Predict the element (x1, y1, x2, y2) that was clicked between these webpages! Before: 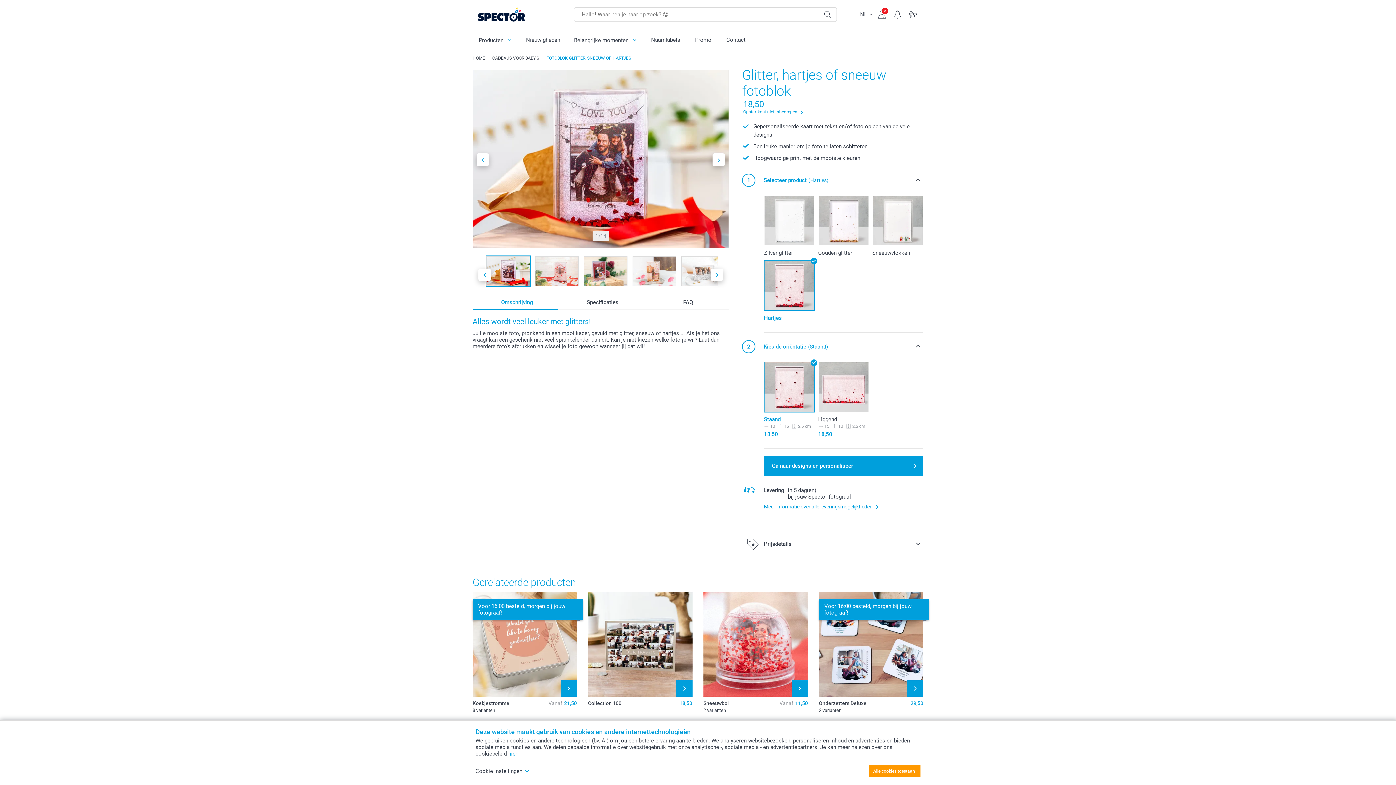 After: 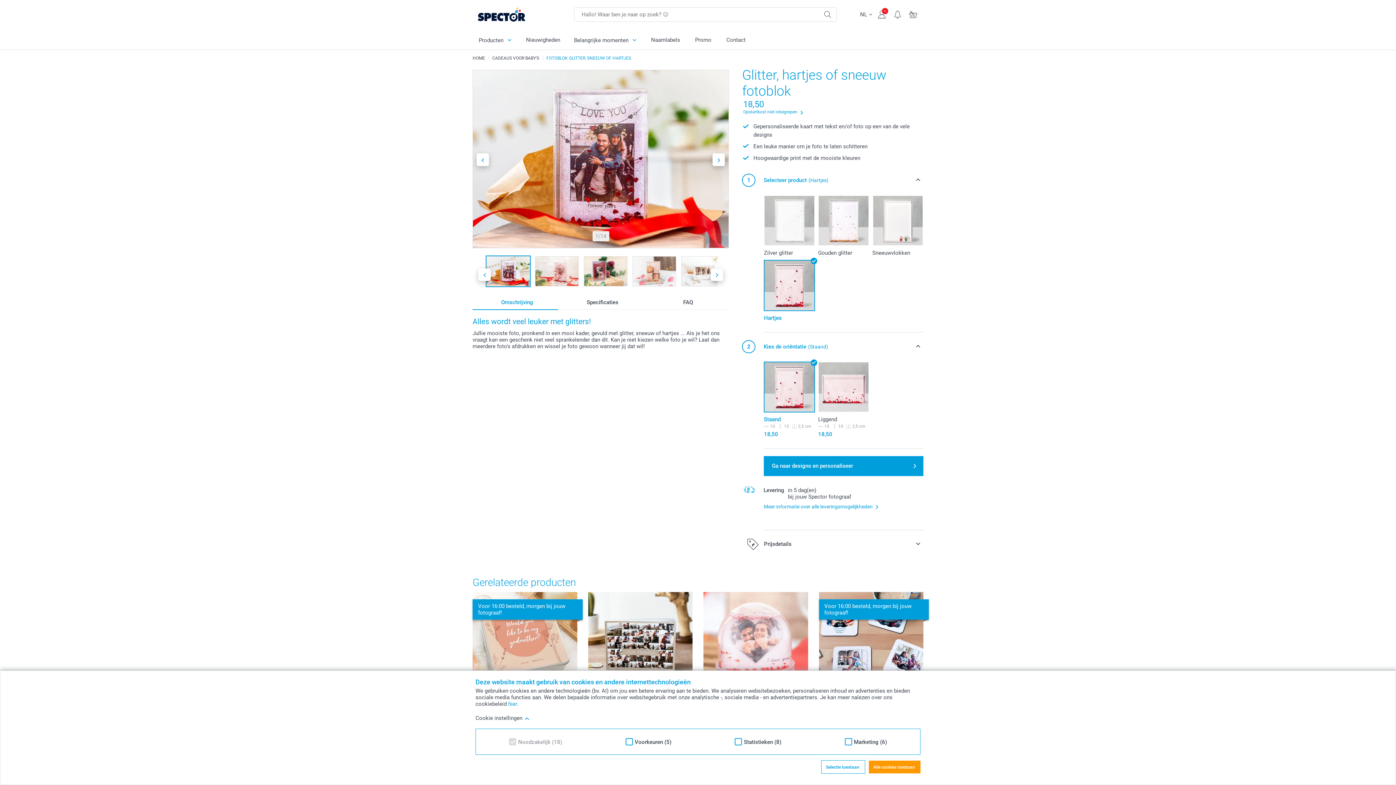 Action: label: Cookie instellingen bbox: (475, 768, 529, 774)